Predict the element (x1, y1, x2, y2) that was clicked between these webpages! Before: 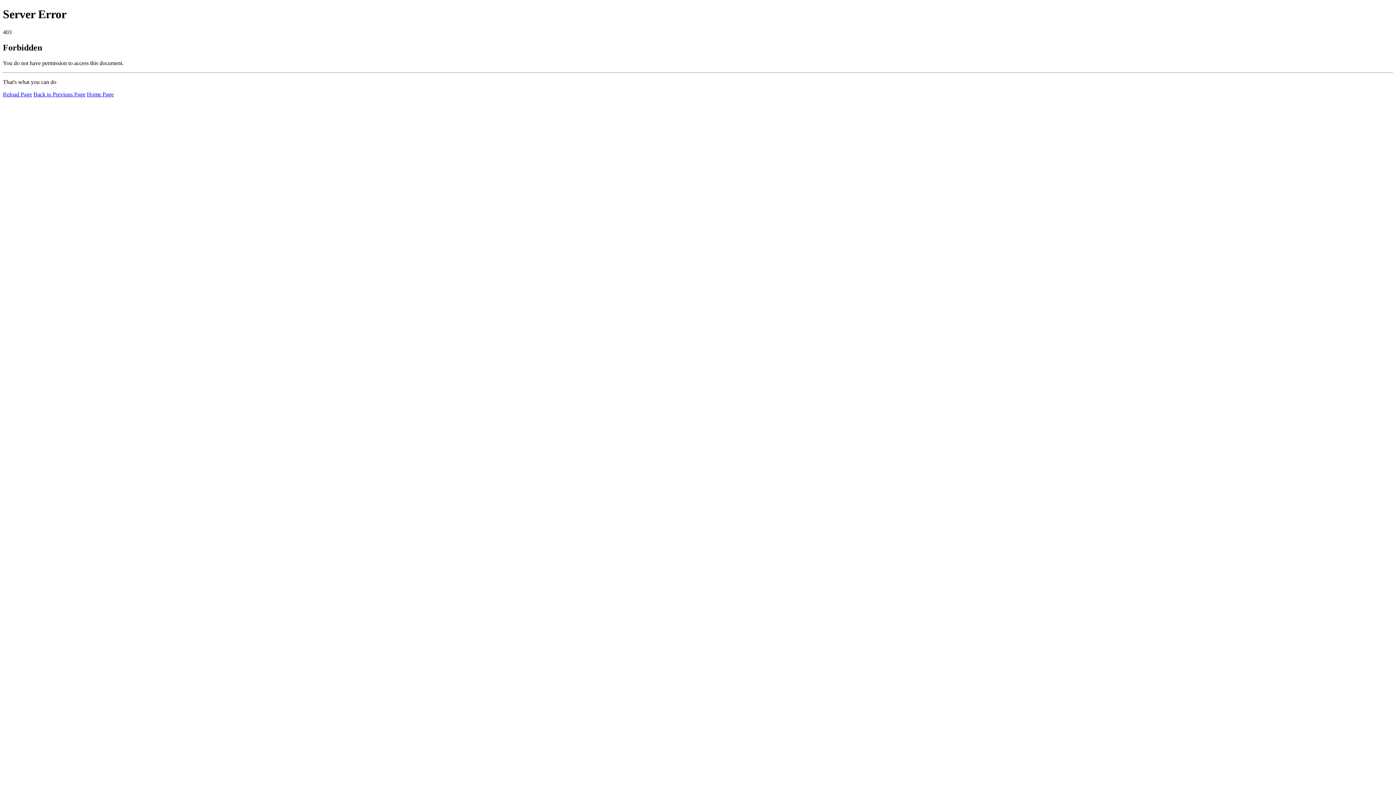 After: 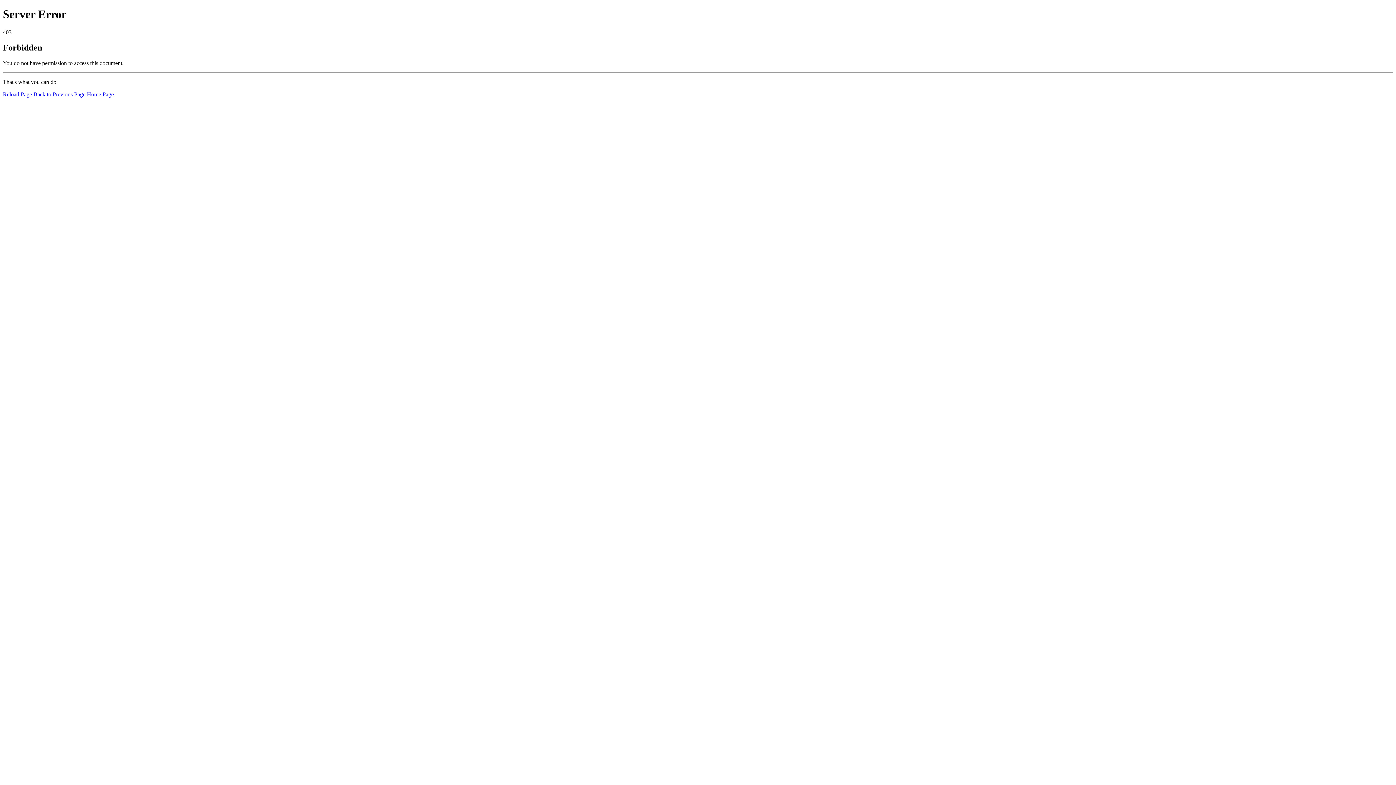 Action: label: Home Page bbox: (86, 91, 113, 97)